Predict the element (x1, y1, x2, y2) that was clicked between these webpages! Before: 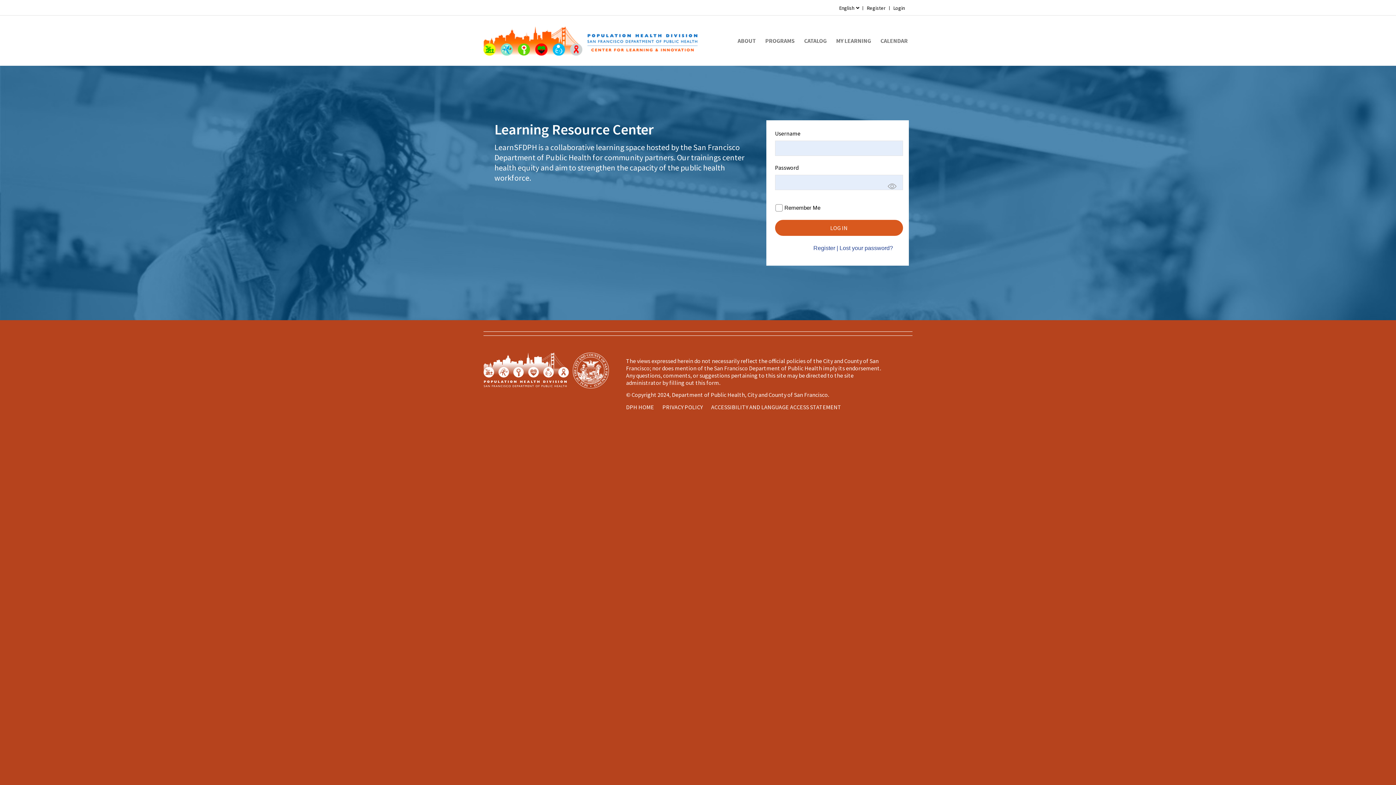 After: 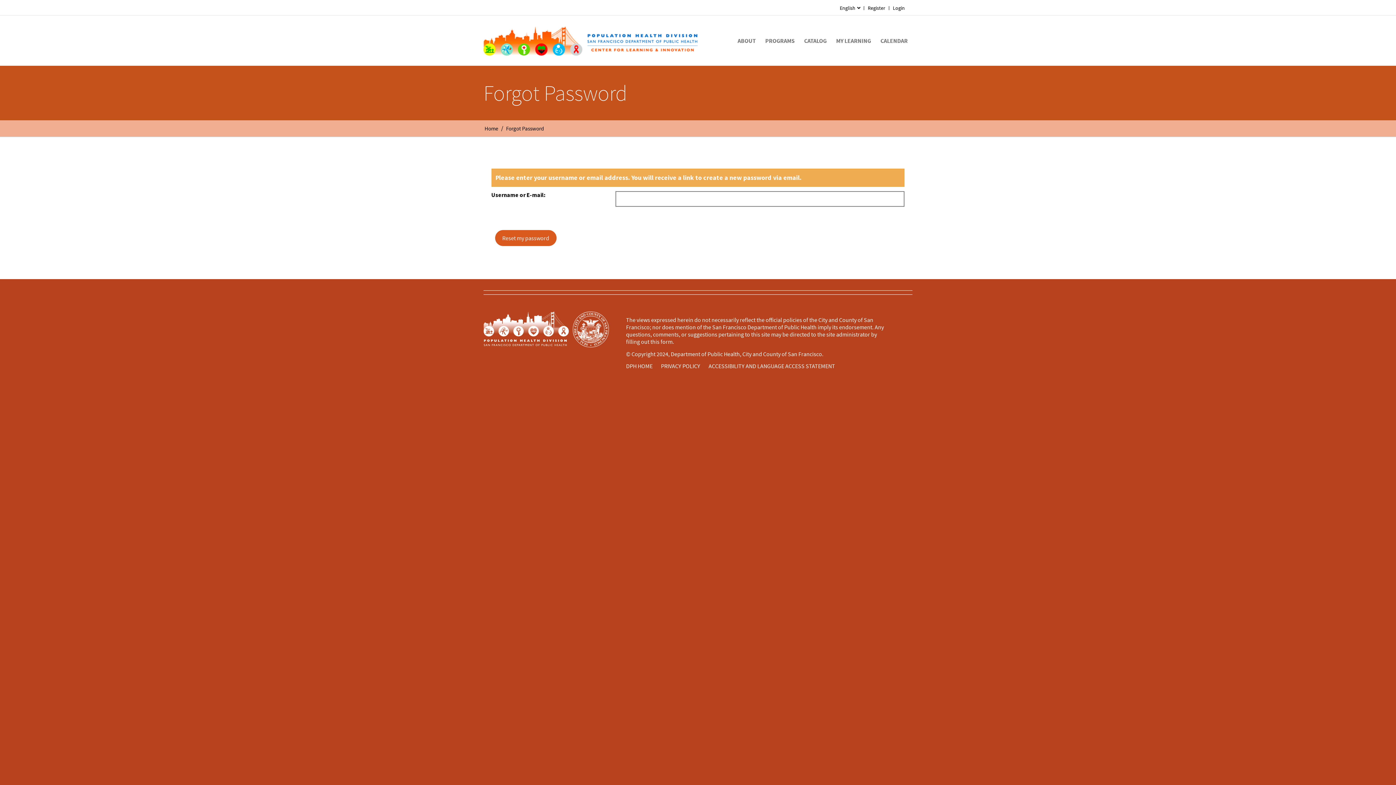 Action: label: Lost your password? bbox: (839, 245, 893, 251)